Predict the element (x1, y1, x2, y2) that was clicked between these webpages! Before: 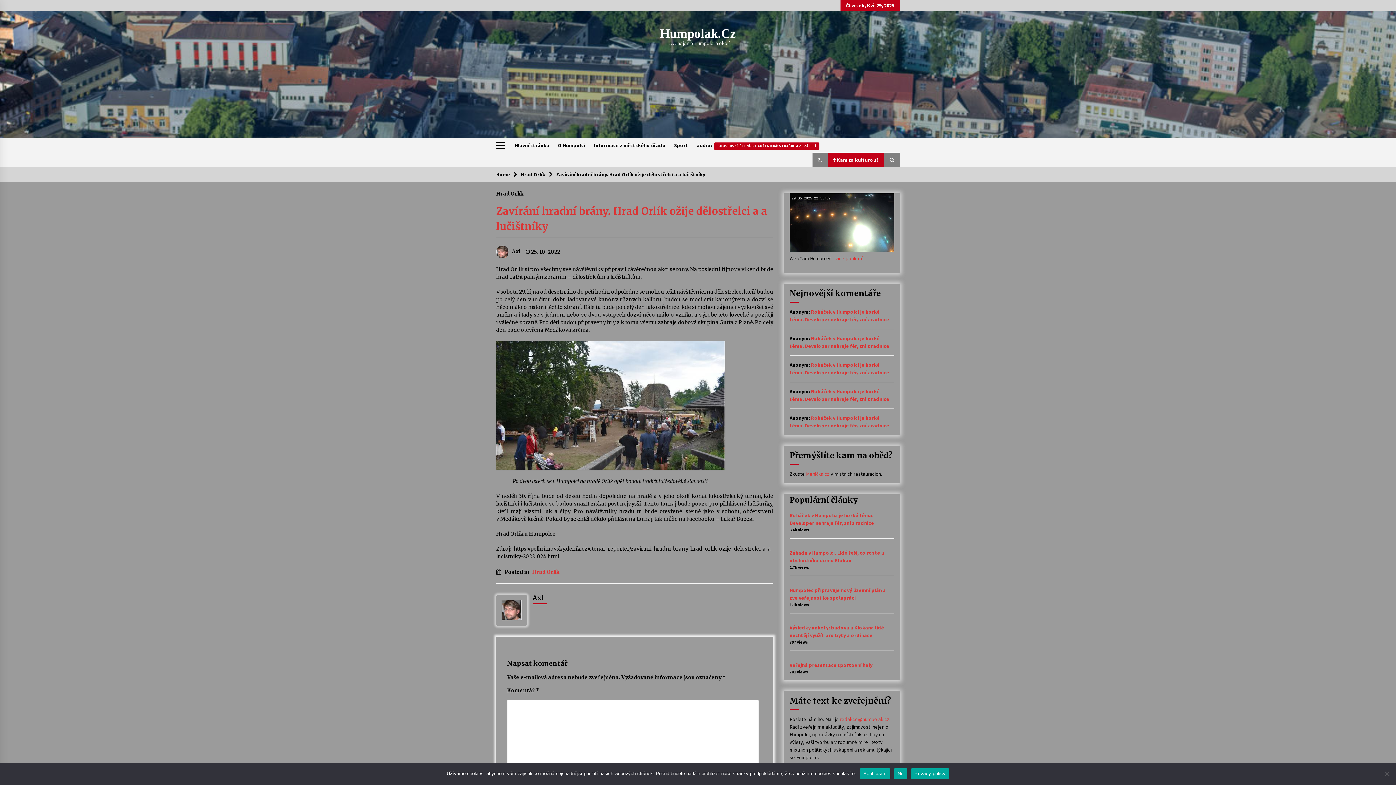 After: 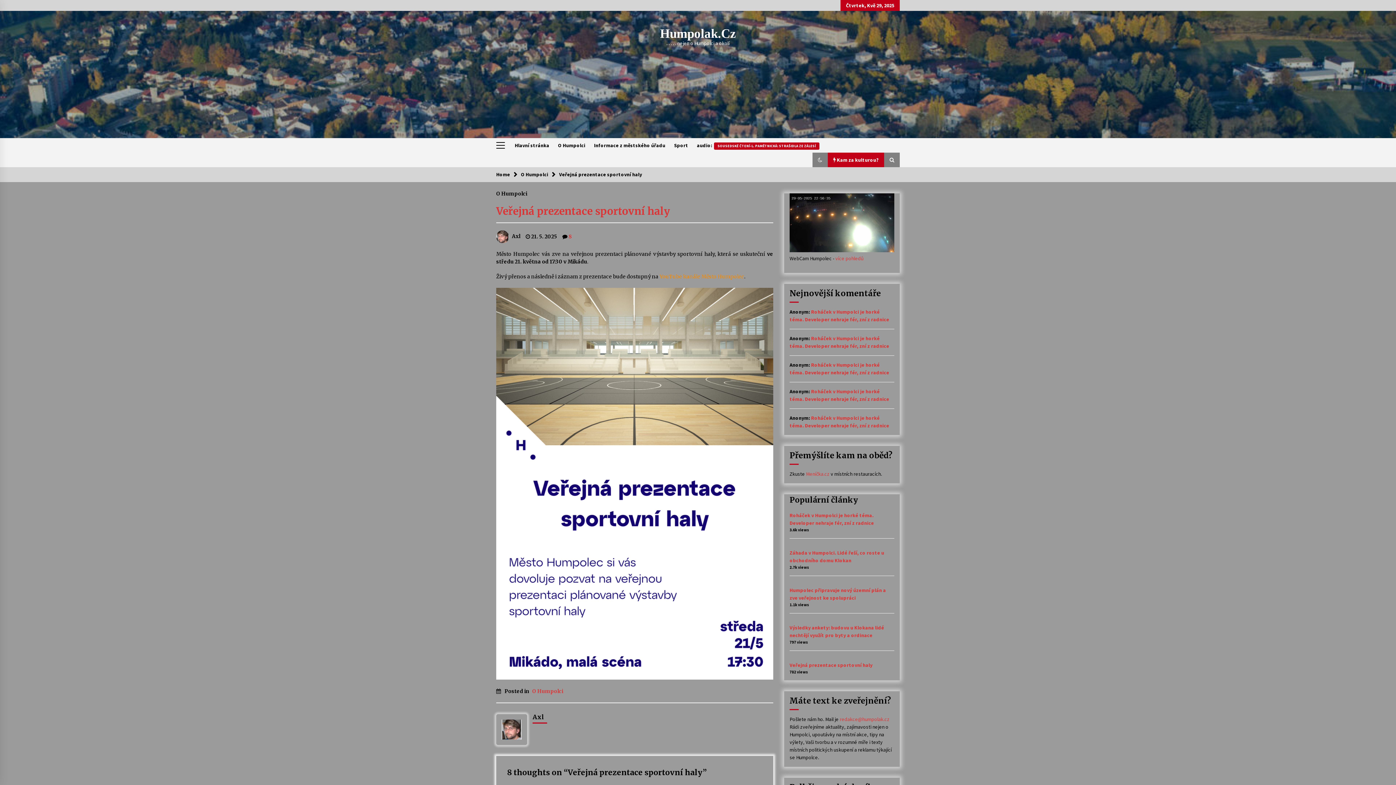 Action: bbox: (789, 662, 872, 668) label: Veřejná prezentace sportovní haly